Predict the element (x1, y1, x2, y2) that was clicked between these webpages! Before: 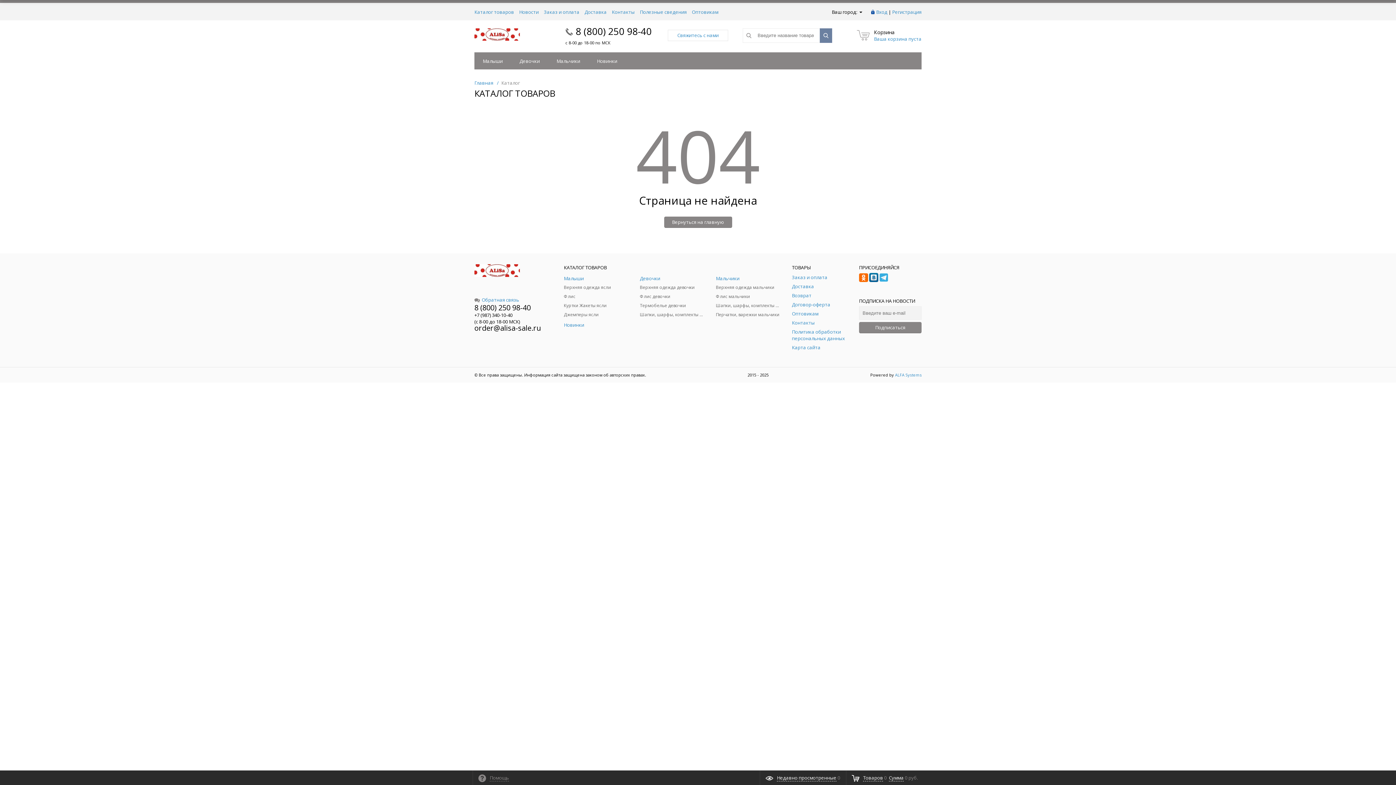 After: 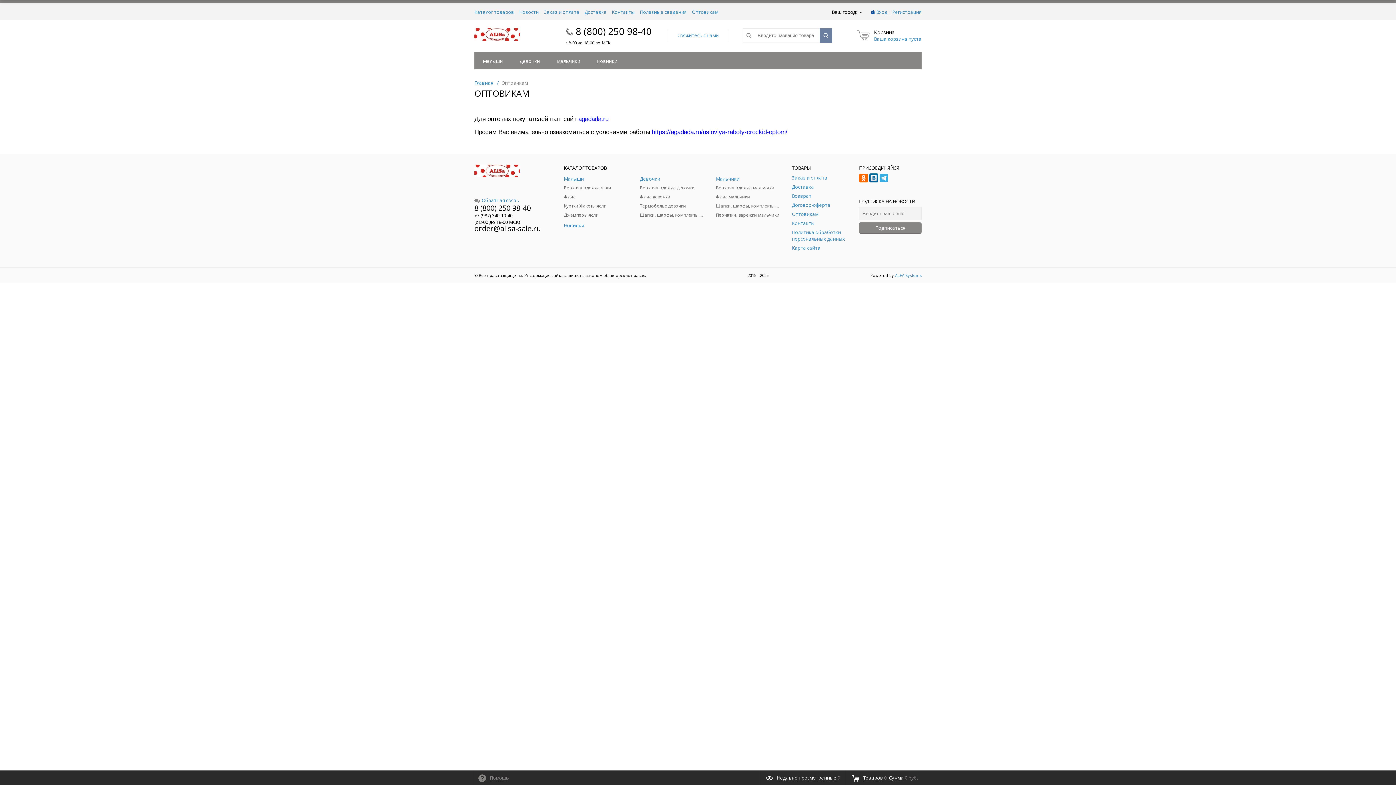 Action: bbox: (692, 8, 718, 15) label: Оптовикам